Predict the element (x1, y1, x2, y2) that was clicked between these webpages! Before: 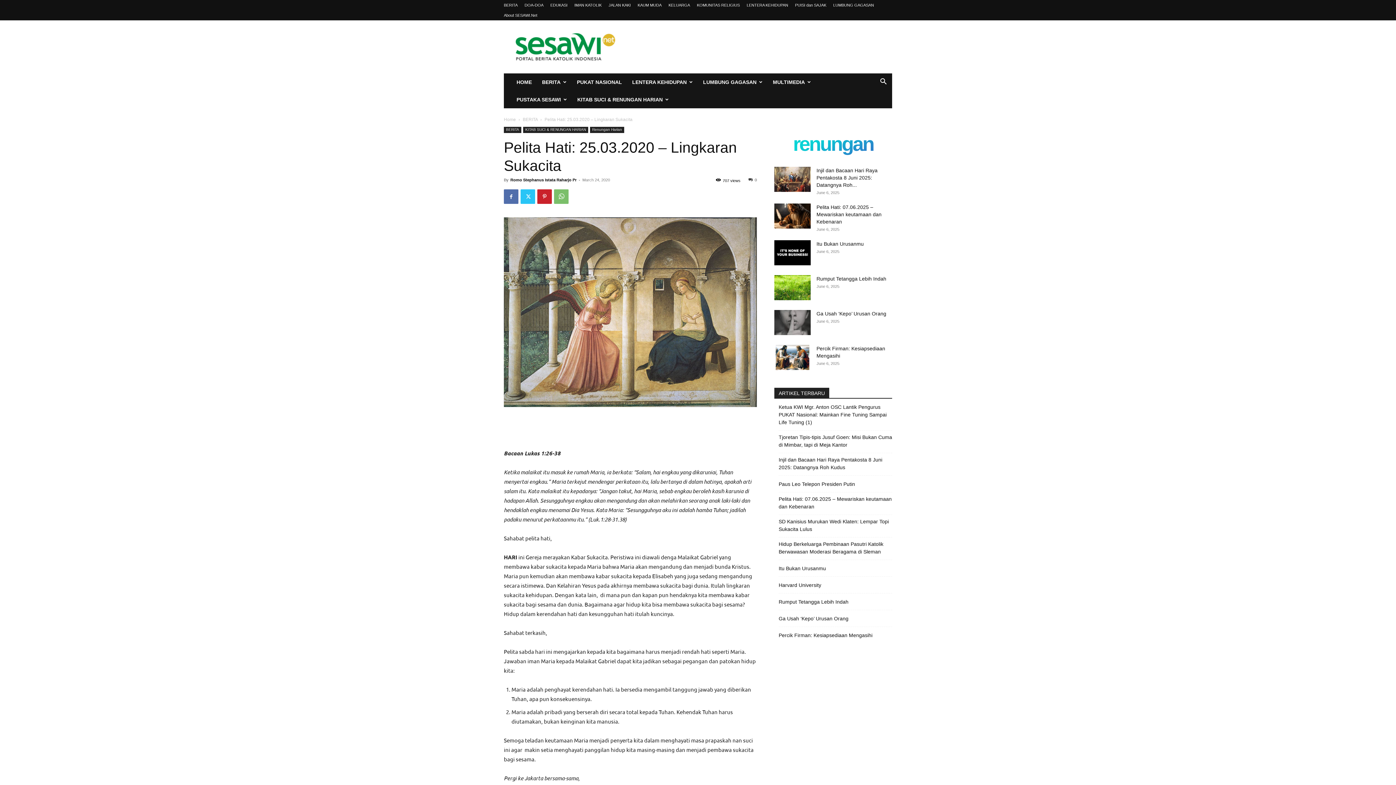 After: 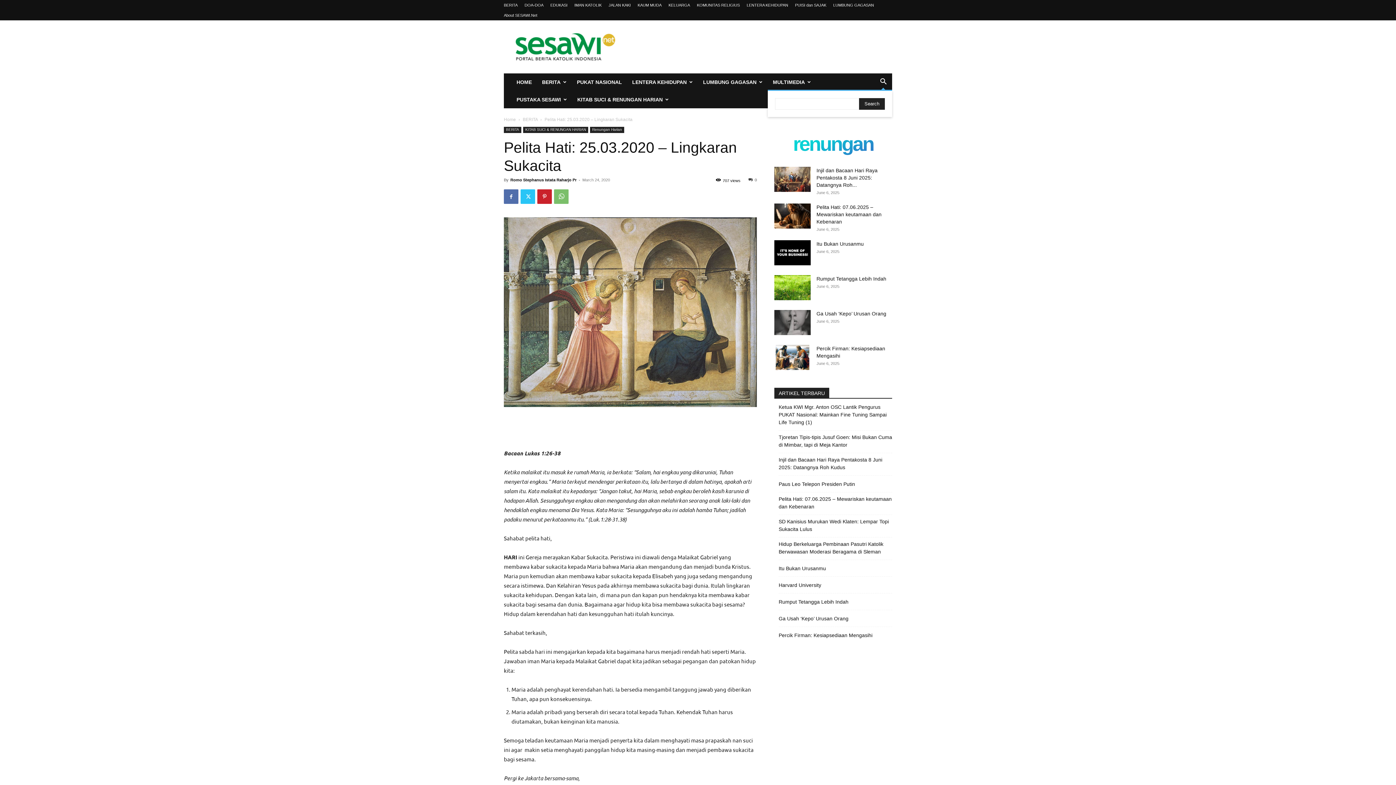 Action: label: Search bbox: (874, 79, 892, 85)